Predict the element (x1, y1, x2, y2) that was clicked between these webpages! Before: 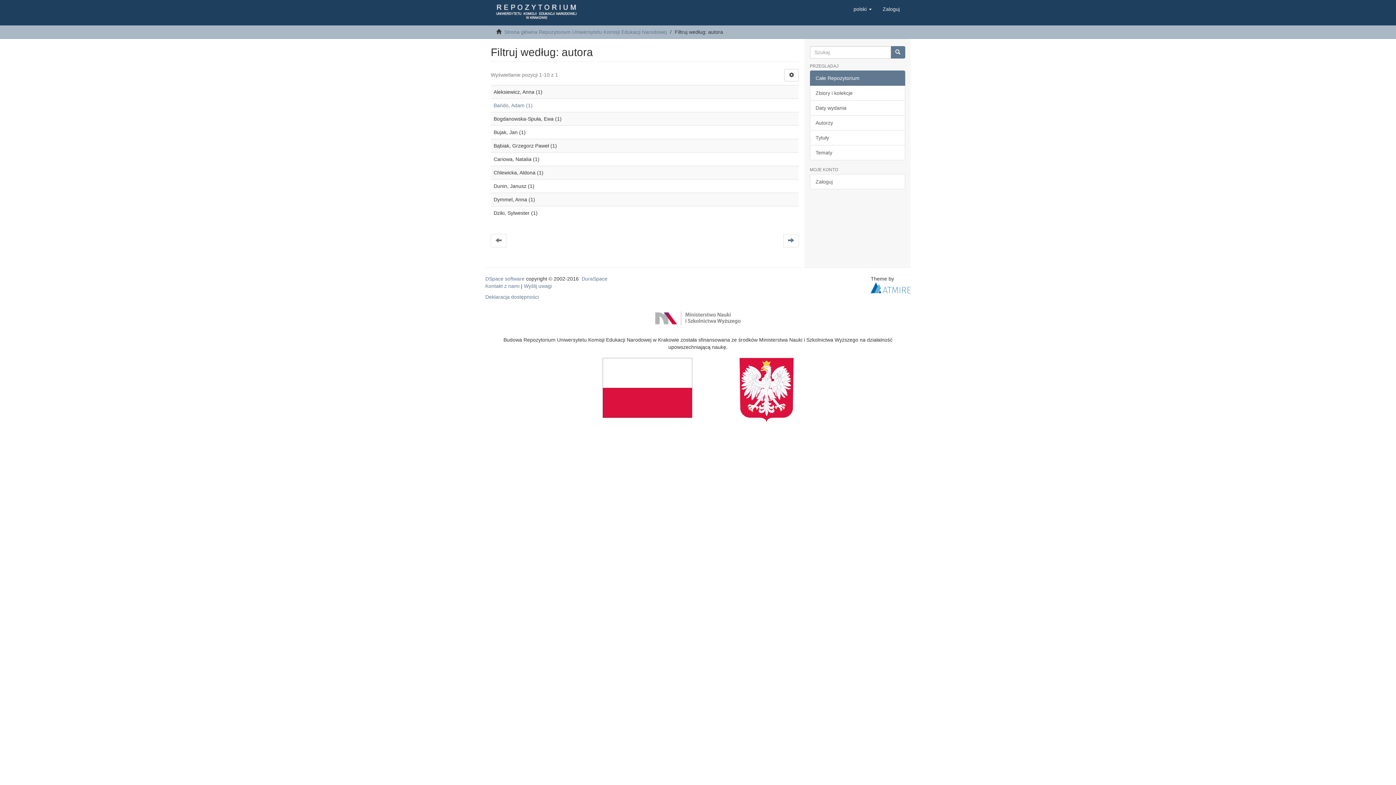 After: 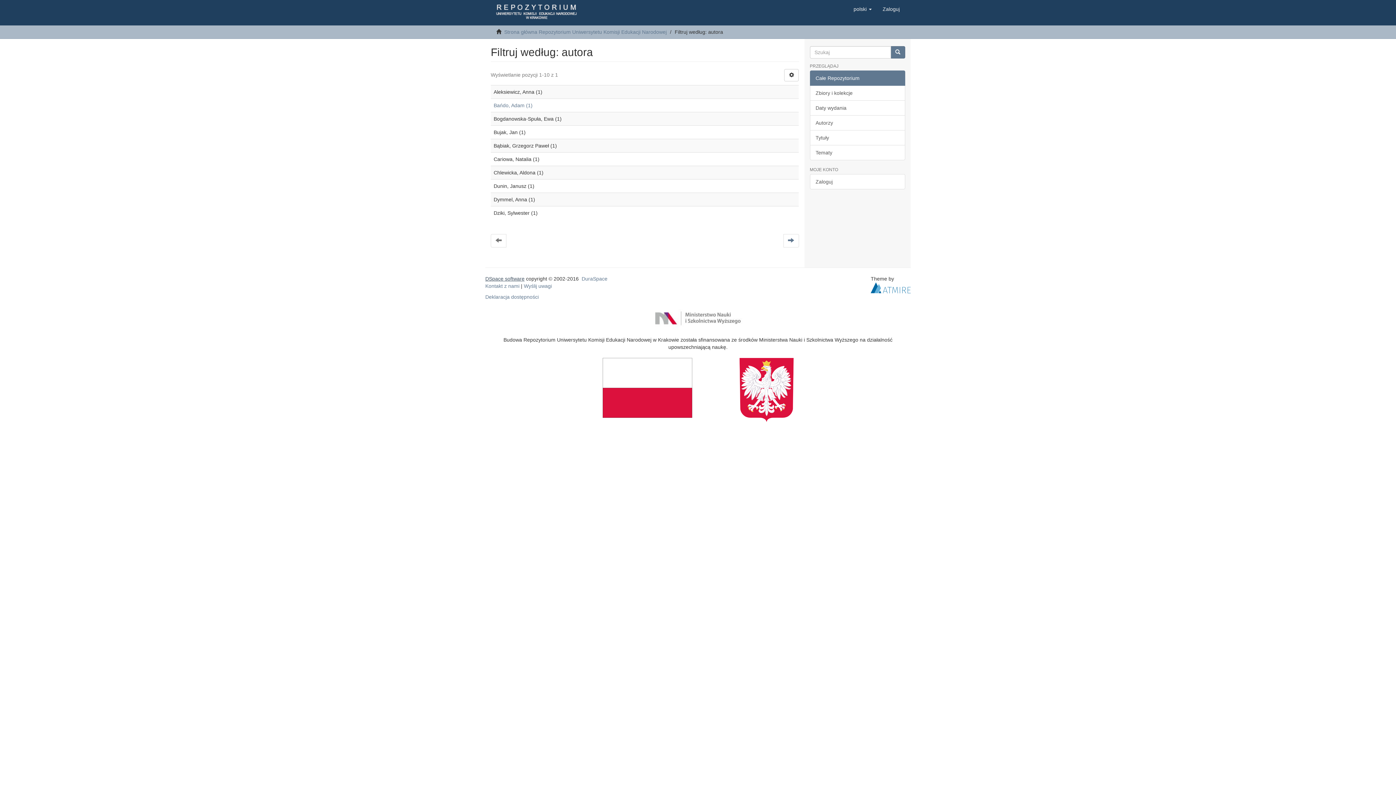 Action: bbox: (485, 276, 524, 281) label: DSpace software